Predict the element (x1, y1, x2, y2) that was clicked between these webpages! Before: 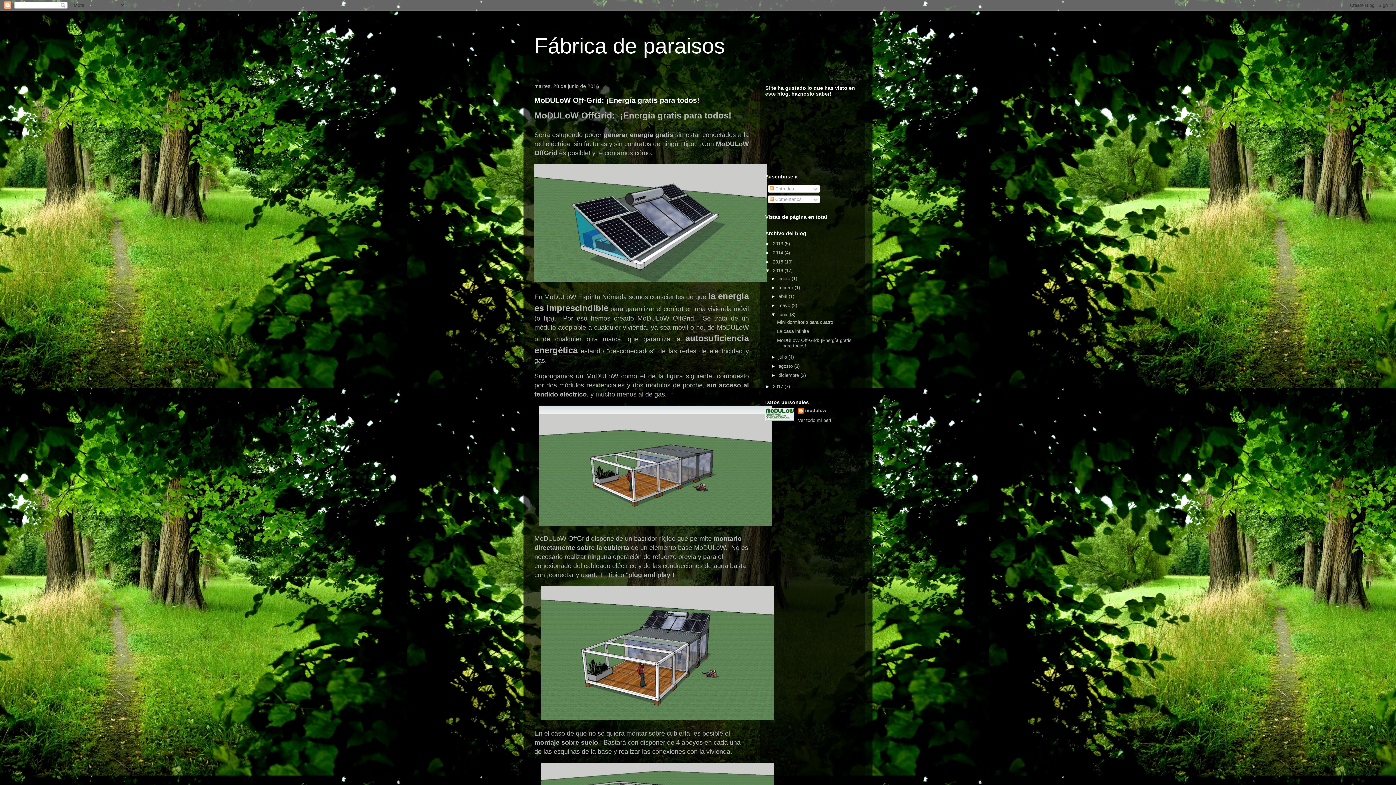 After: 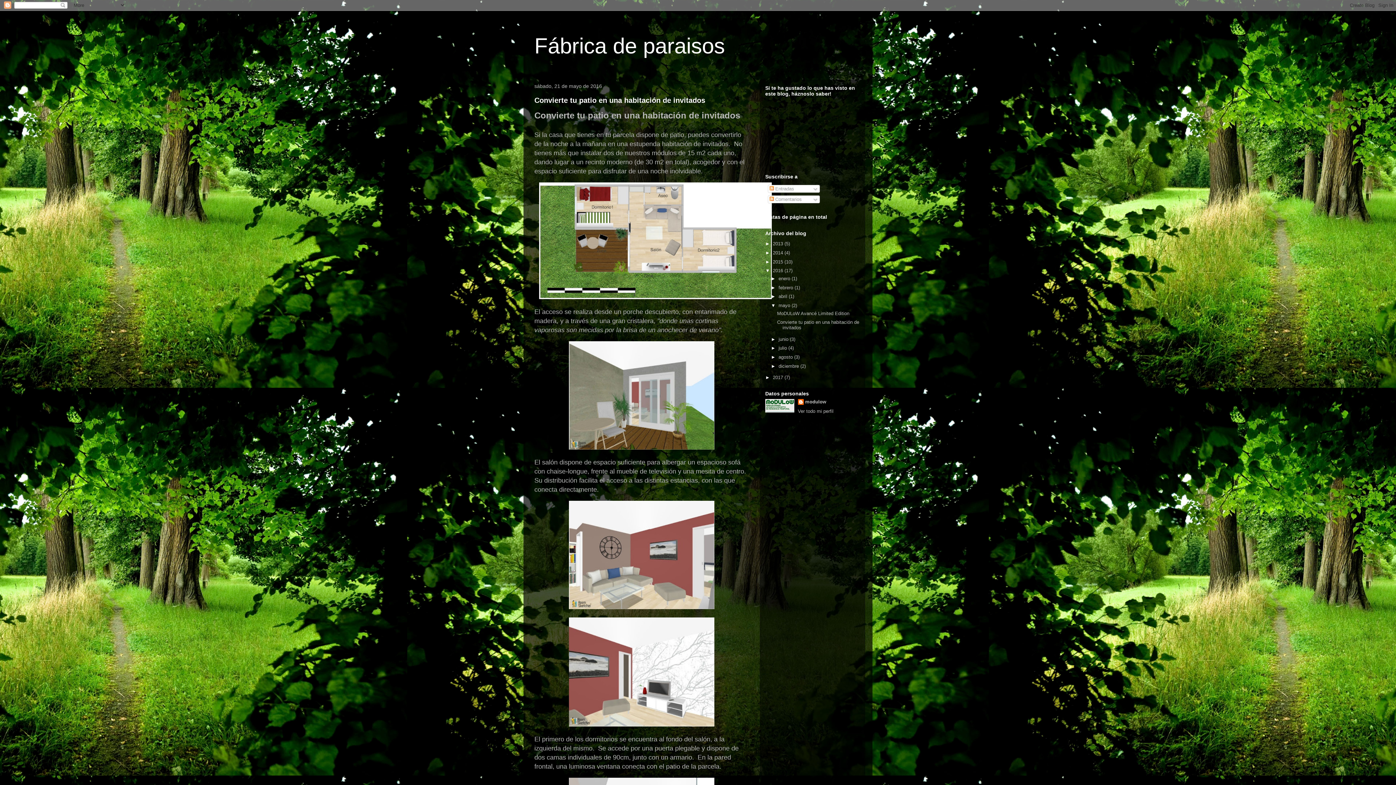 Action: label: mayo  bbox: (778, 302, 791, 308)